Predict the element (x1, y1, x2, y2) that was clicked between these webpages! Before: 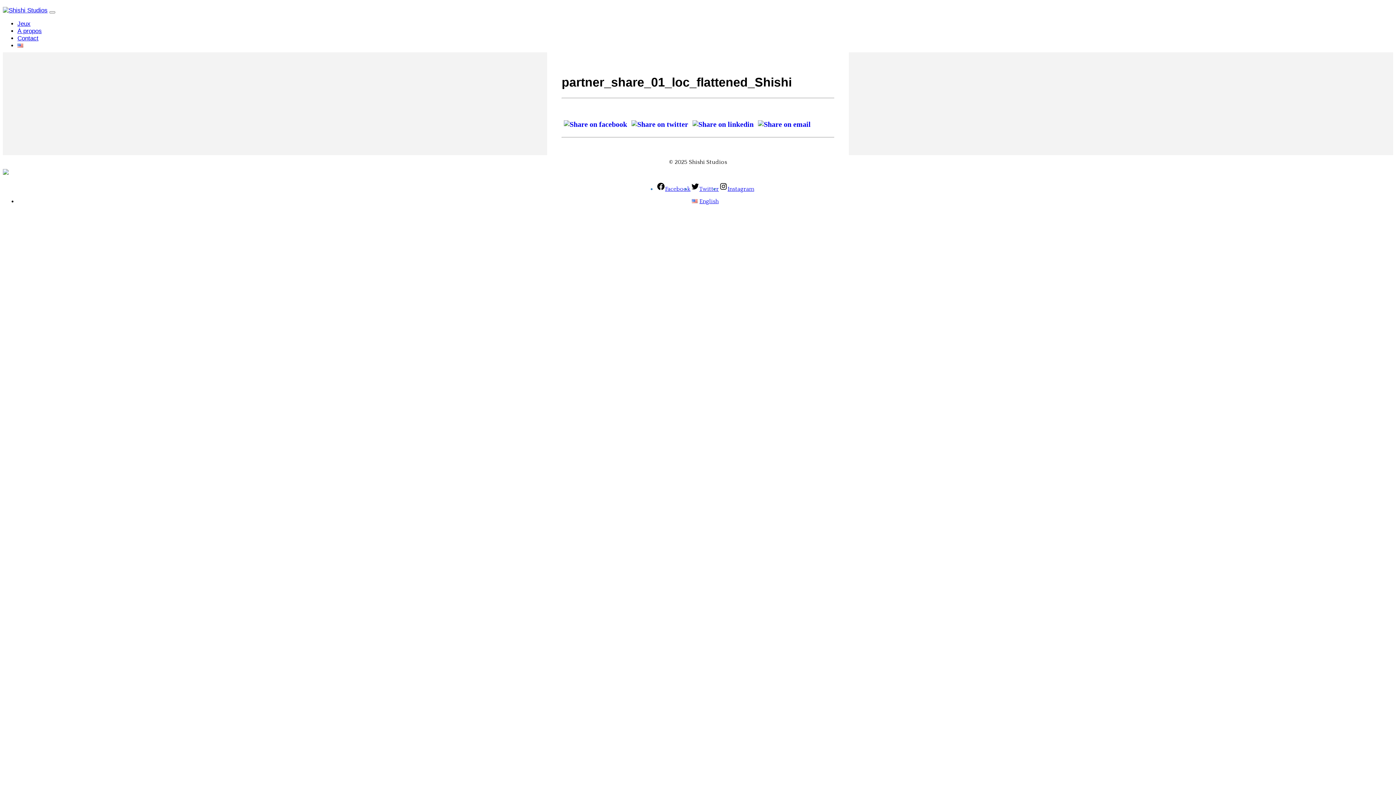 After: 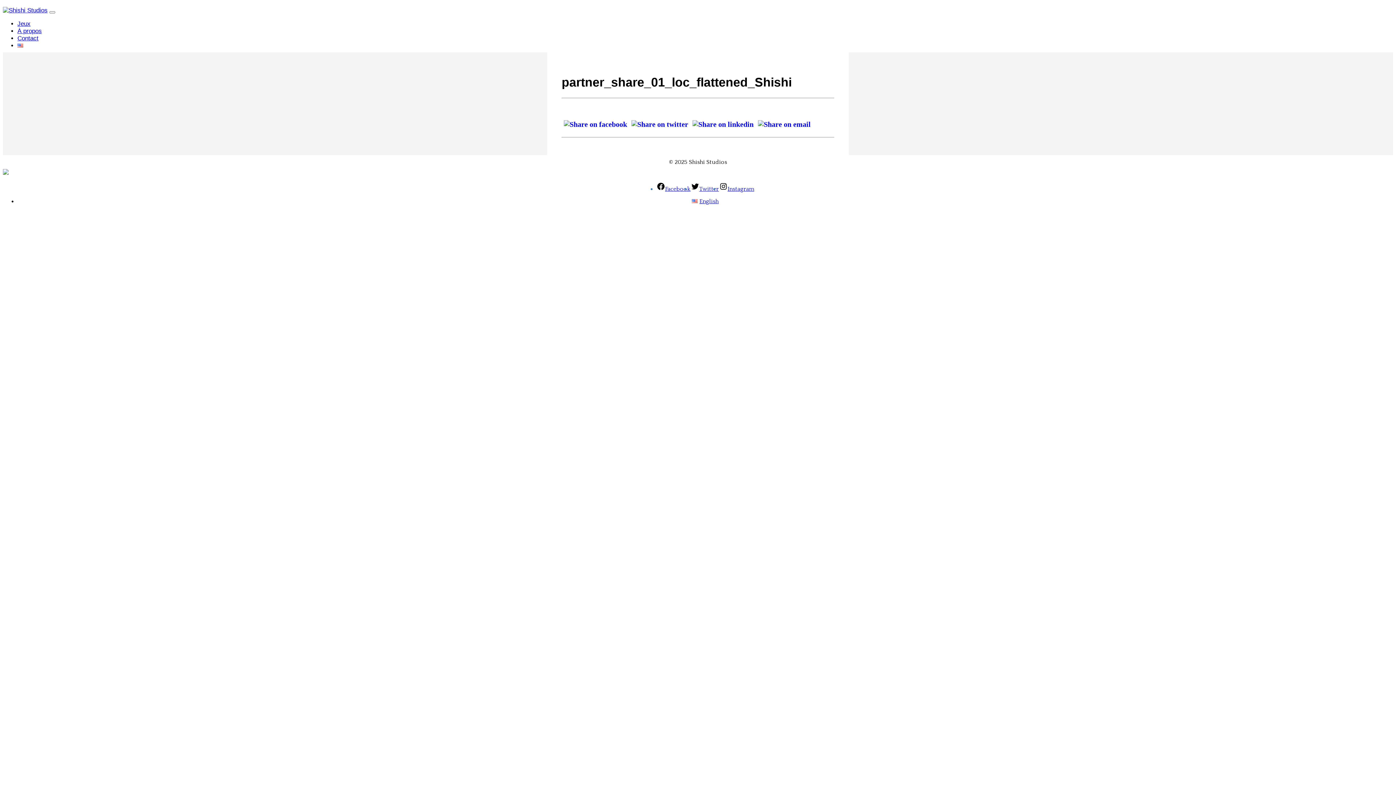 Action: bbox: (690, 119, 756, 127)